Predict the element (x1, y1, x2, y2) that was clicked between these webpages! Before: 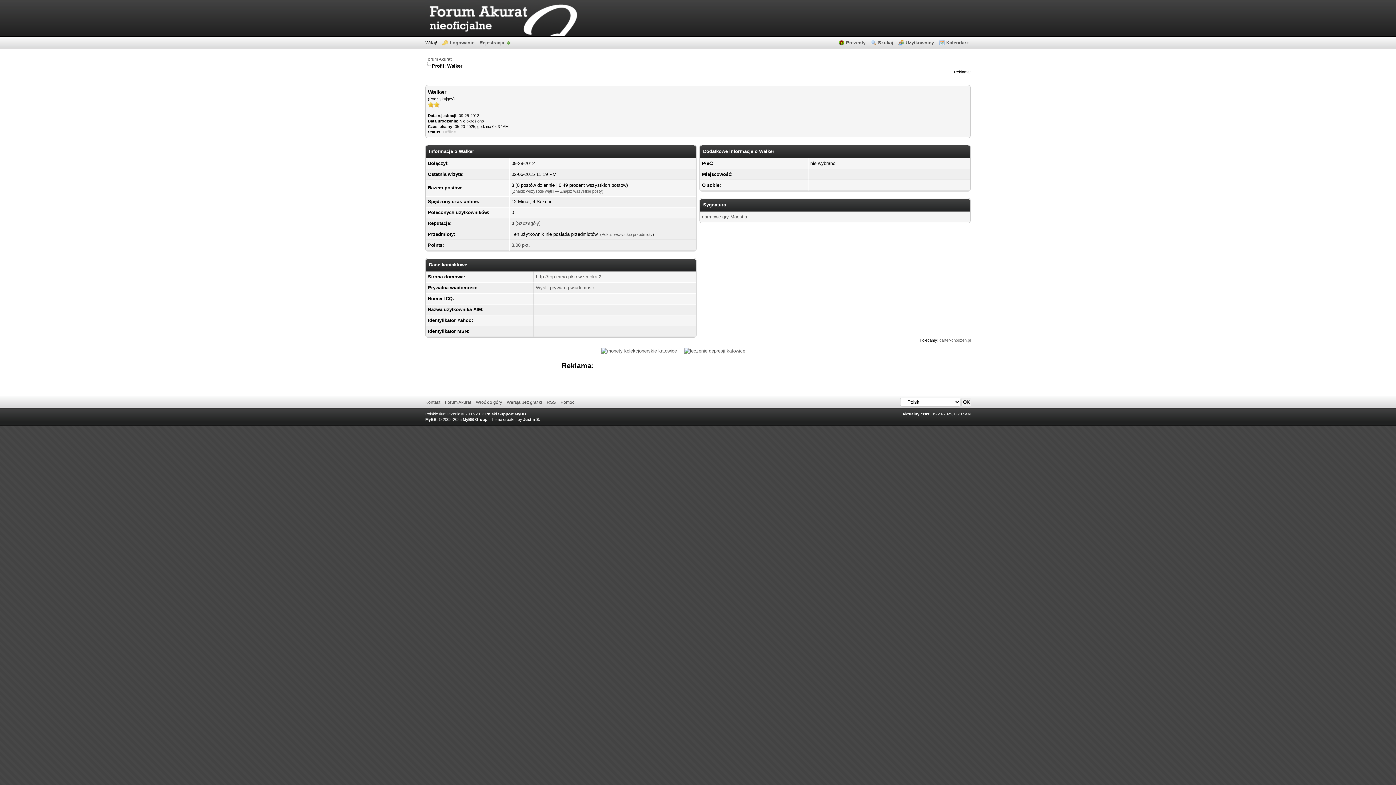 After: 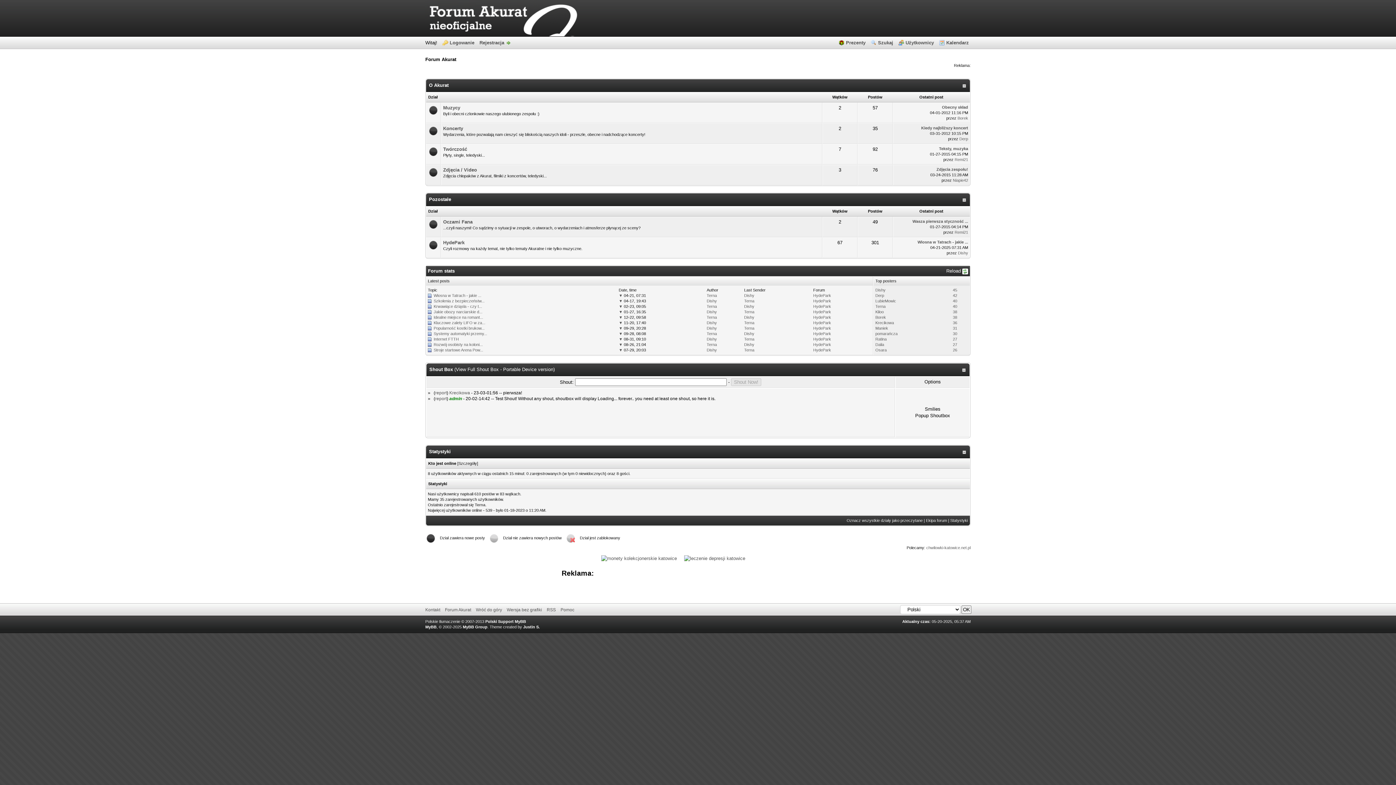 Action: bbox: (425, 32, 578, 37)